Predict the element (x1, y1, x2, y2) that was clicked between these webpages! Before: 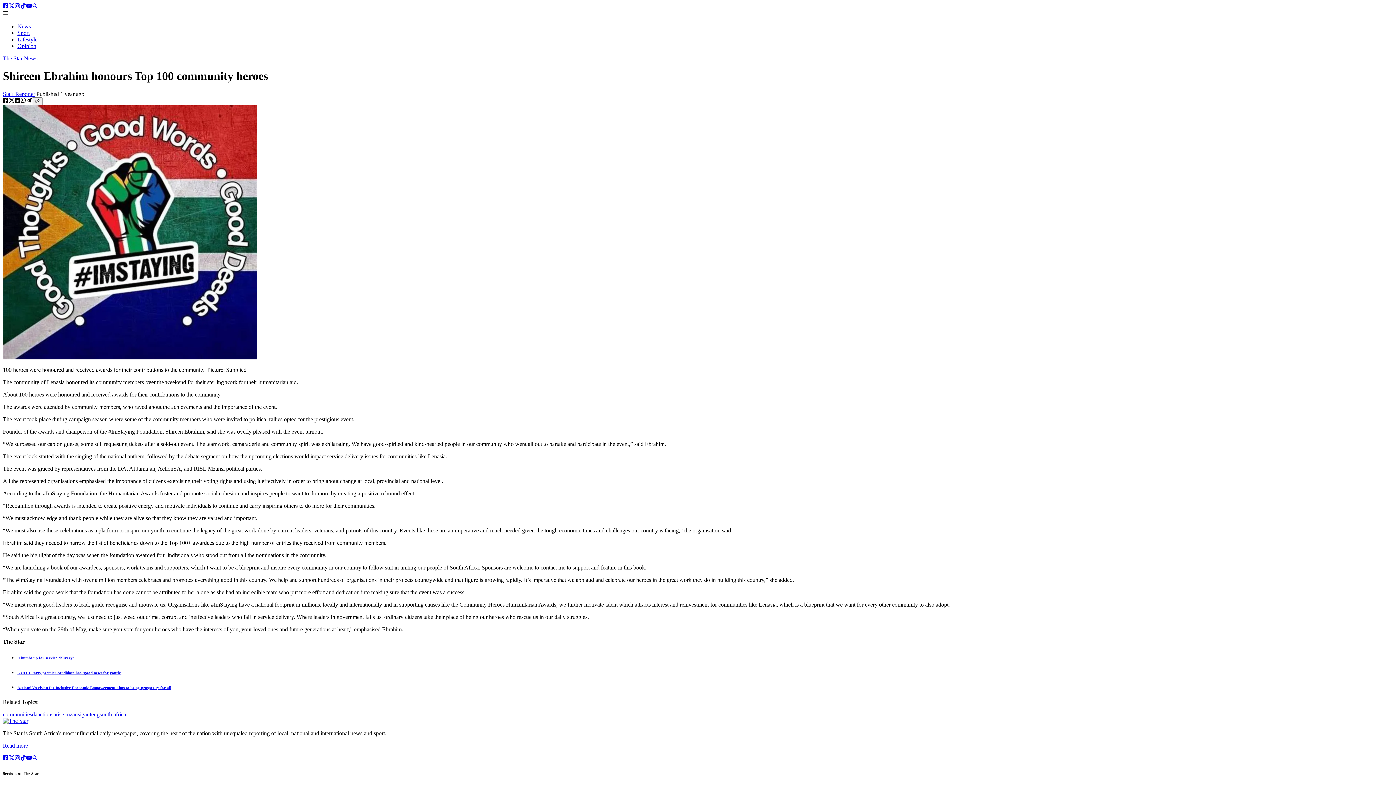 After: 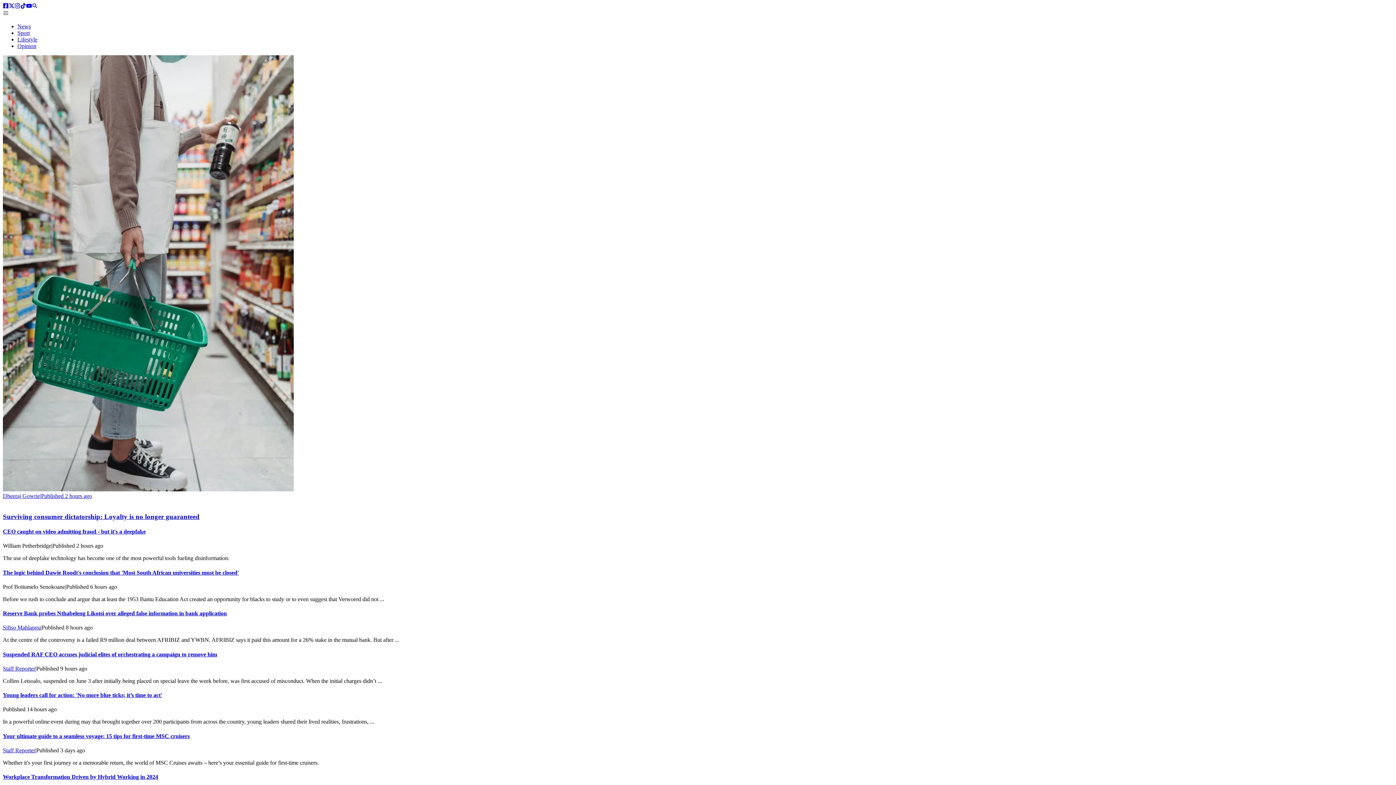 Action: label: The Star bbox: (2, 55, 22, 61)